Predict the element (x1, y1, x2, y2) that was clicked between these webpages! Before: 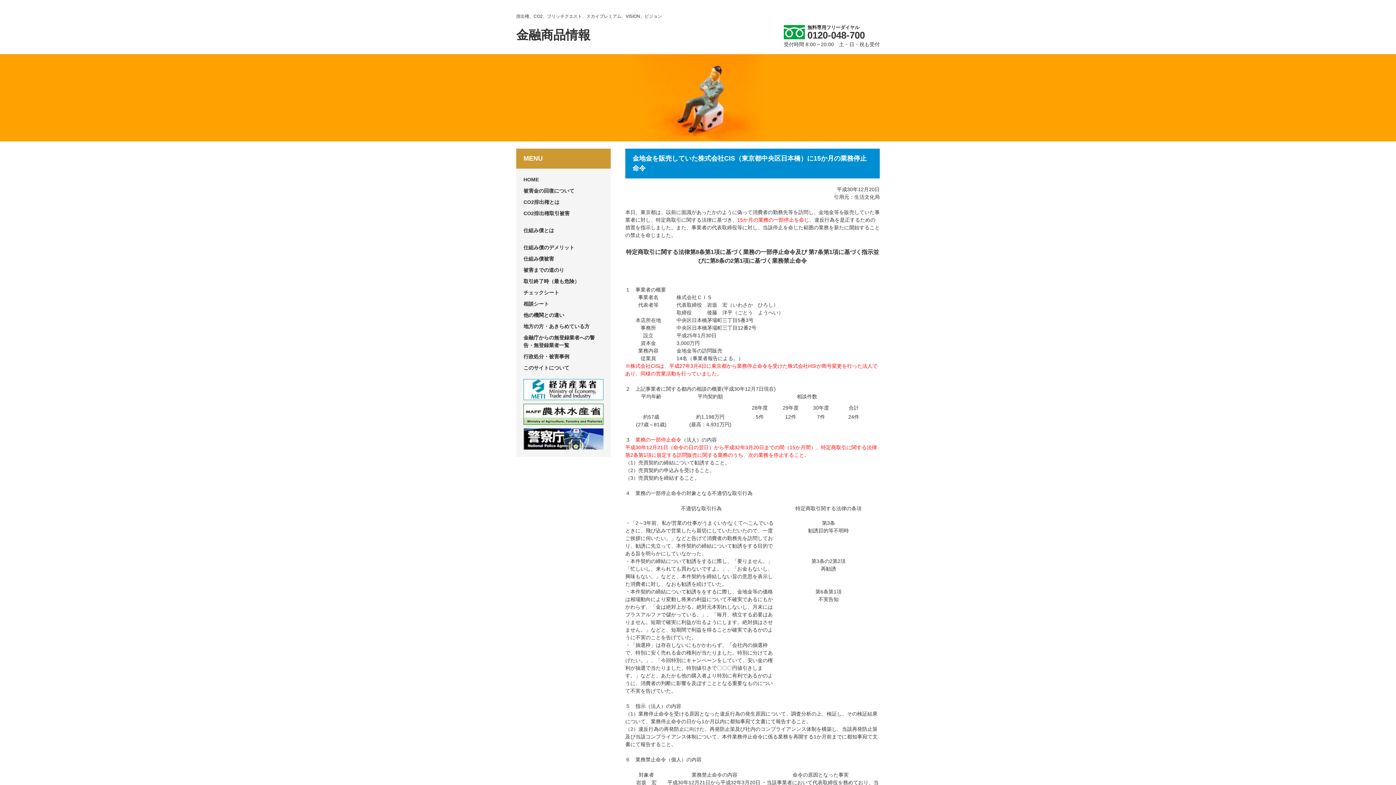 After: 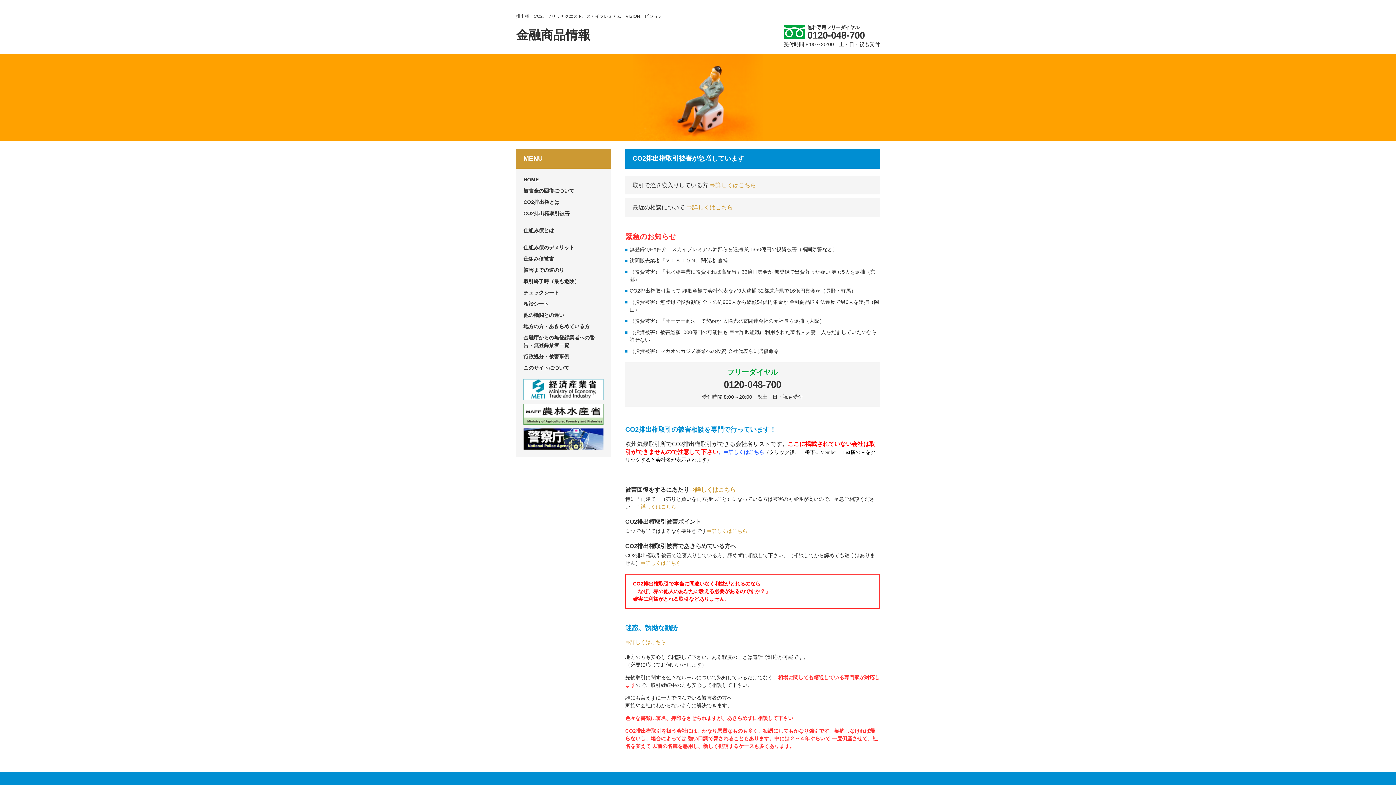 Action: label: HOME bbox: (523, 176, 538, 182)